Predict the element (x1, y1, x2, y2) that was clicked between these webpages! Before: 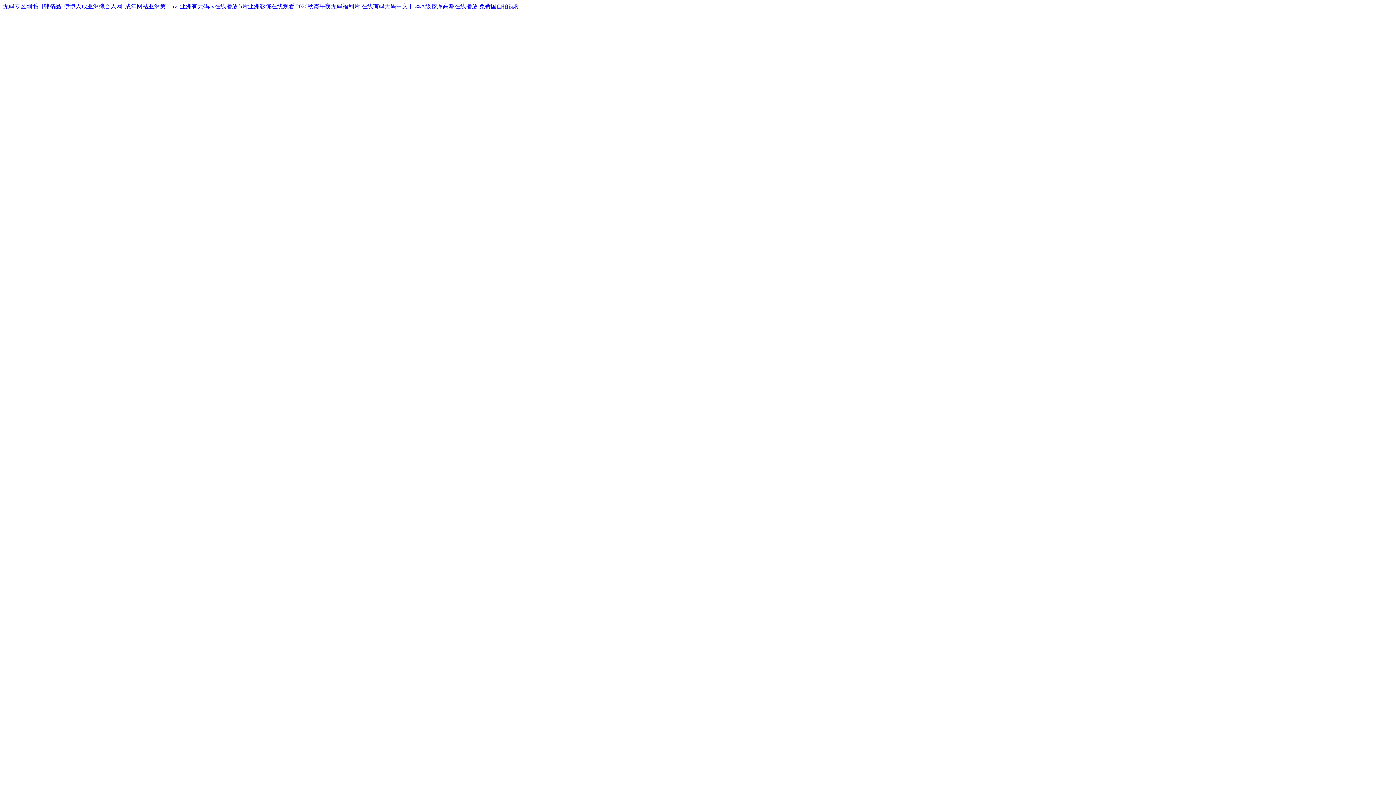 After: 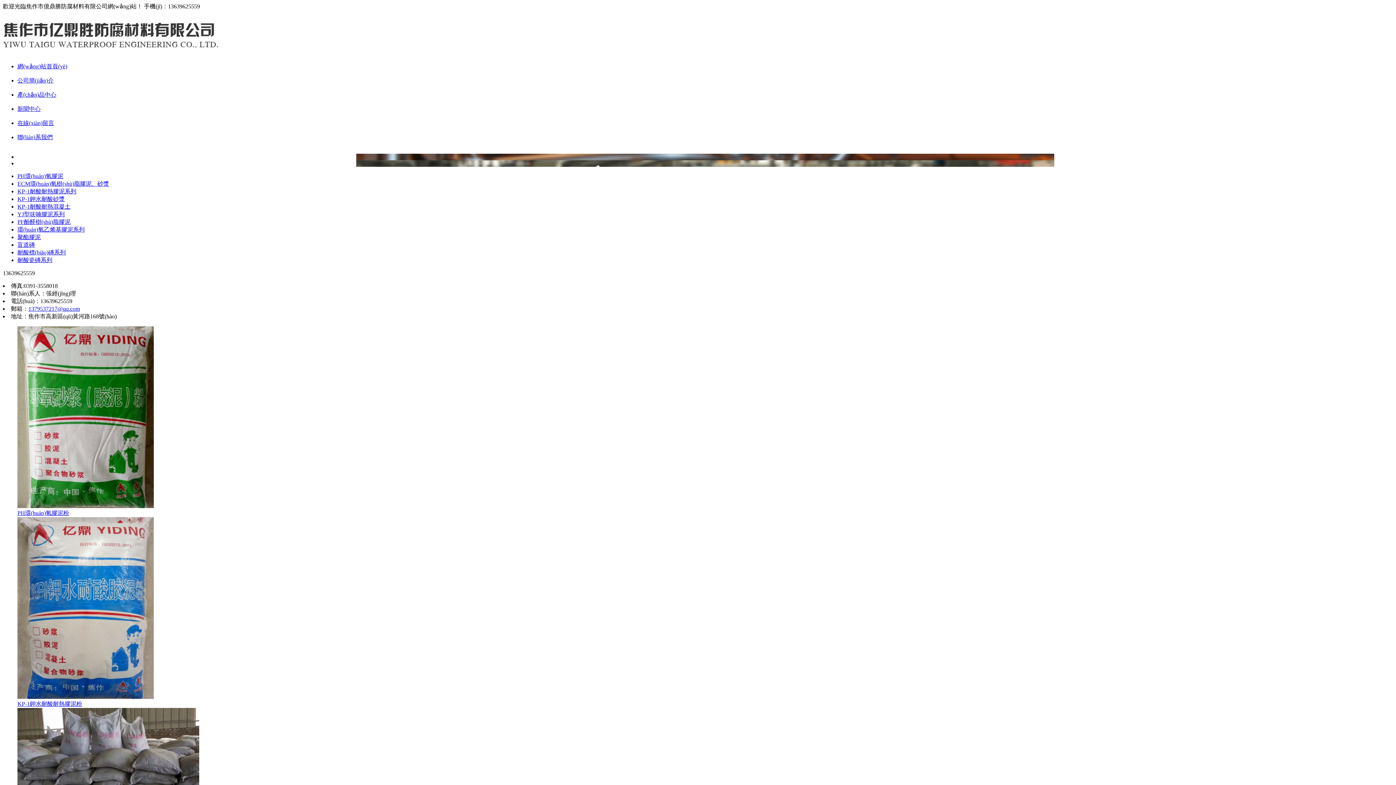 Action: label: 日本A级按摩高潮在线播放 bbox: (409, 3, 477, 9)